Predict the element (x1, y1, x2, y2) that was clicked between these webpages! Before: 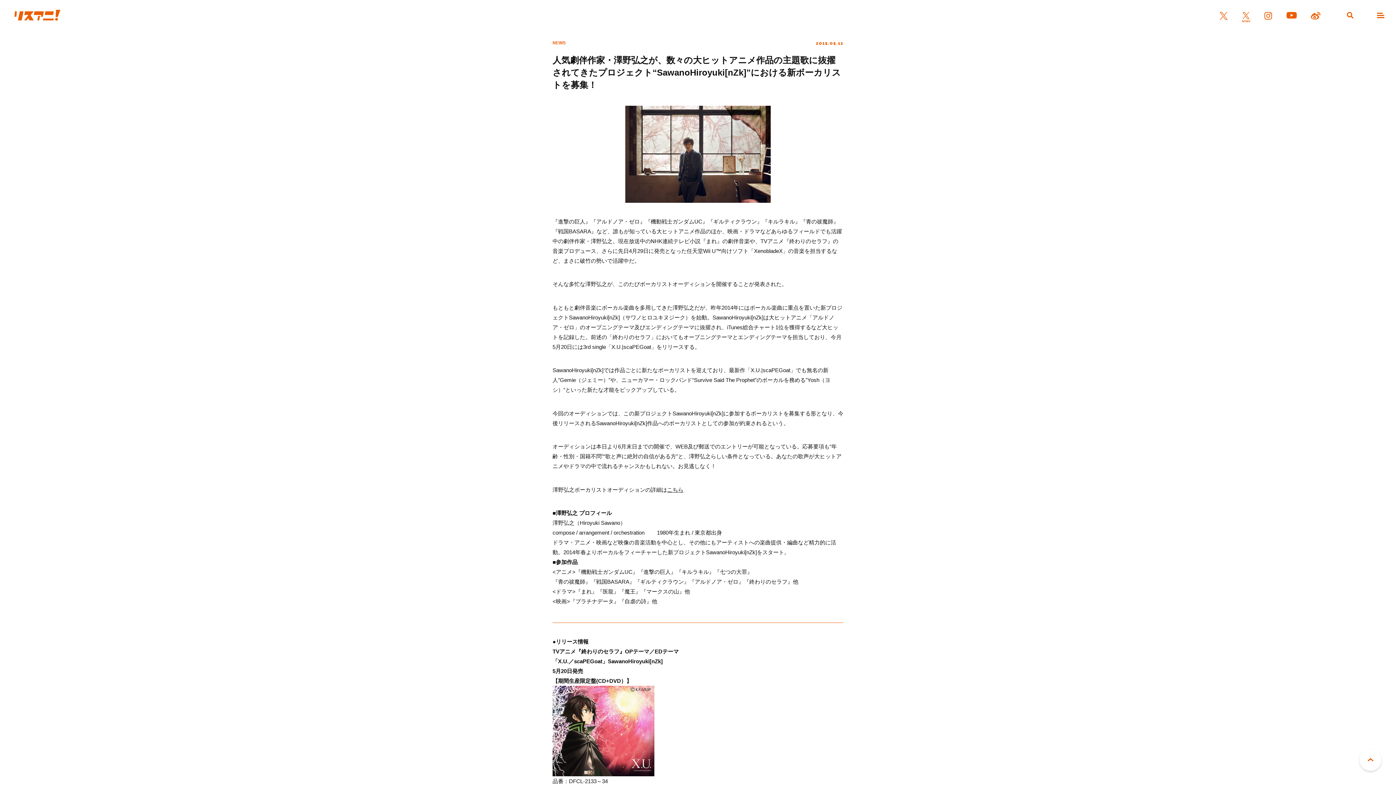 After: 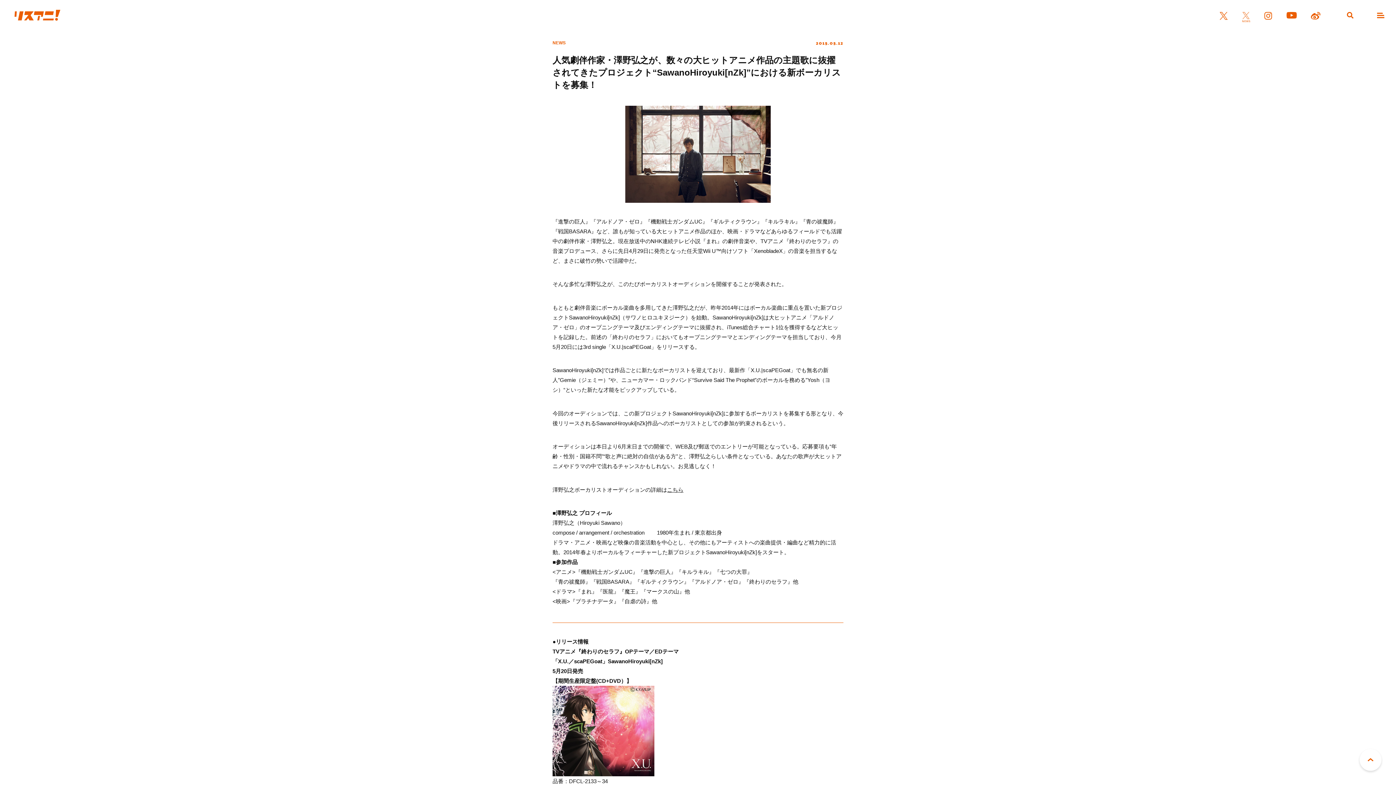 Action: bbox: (1242, 11, 1250, 22)